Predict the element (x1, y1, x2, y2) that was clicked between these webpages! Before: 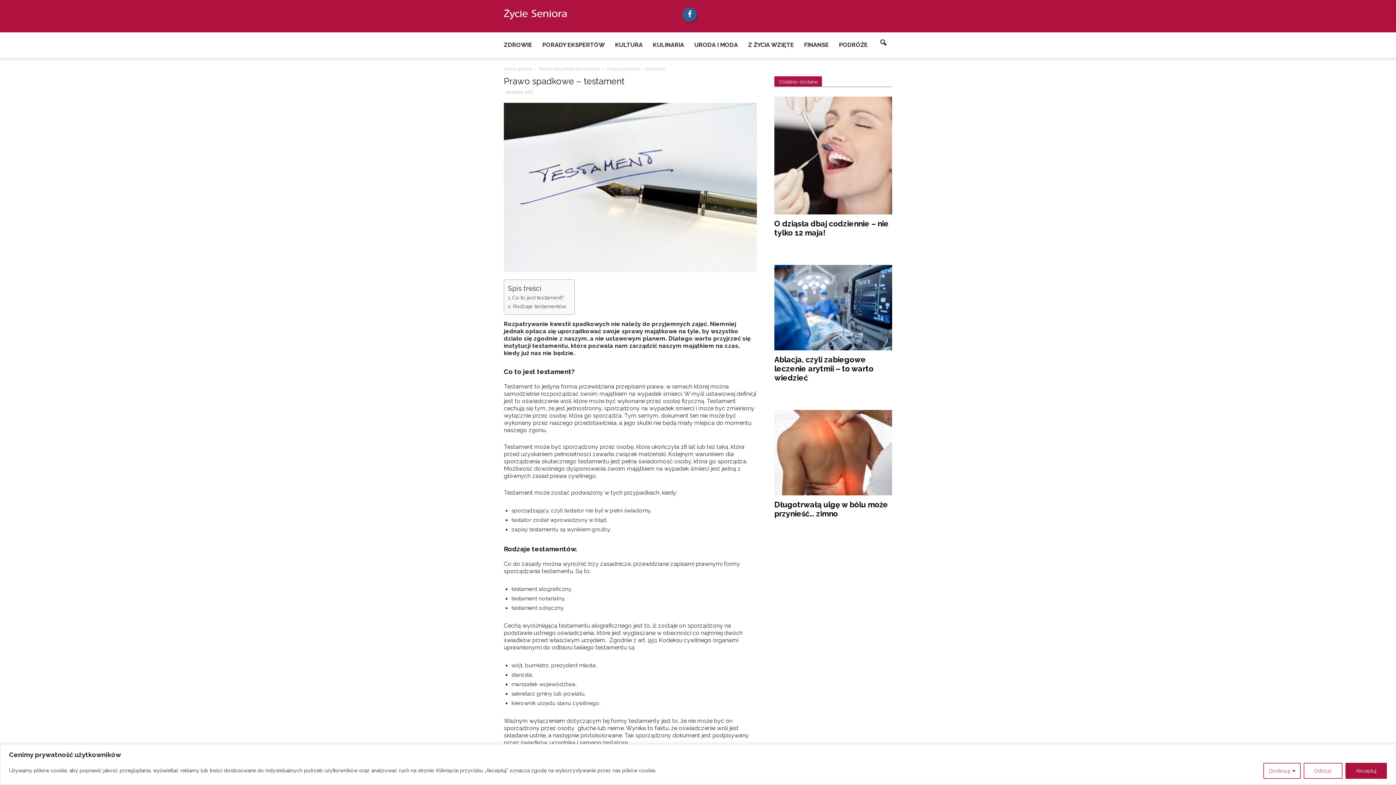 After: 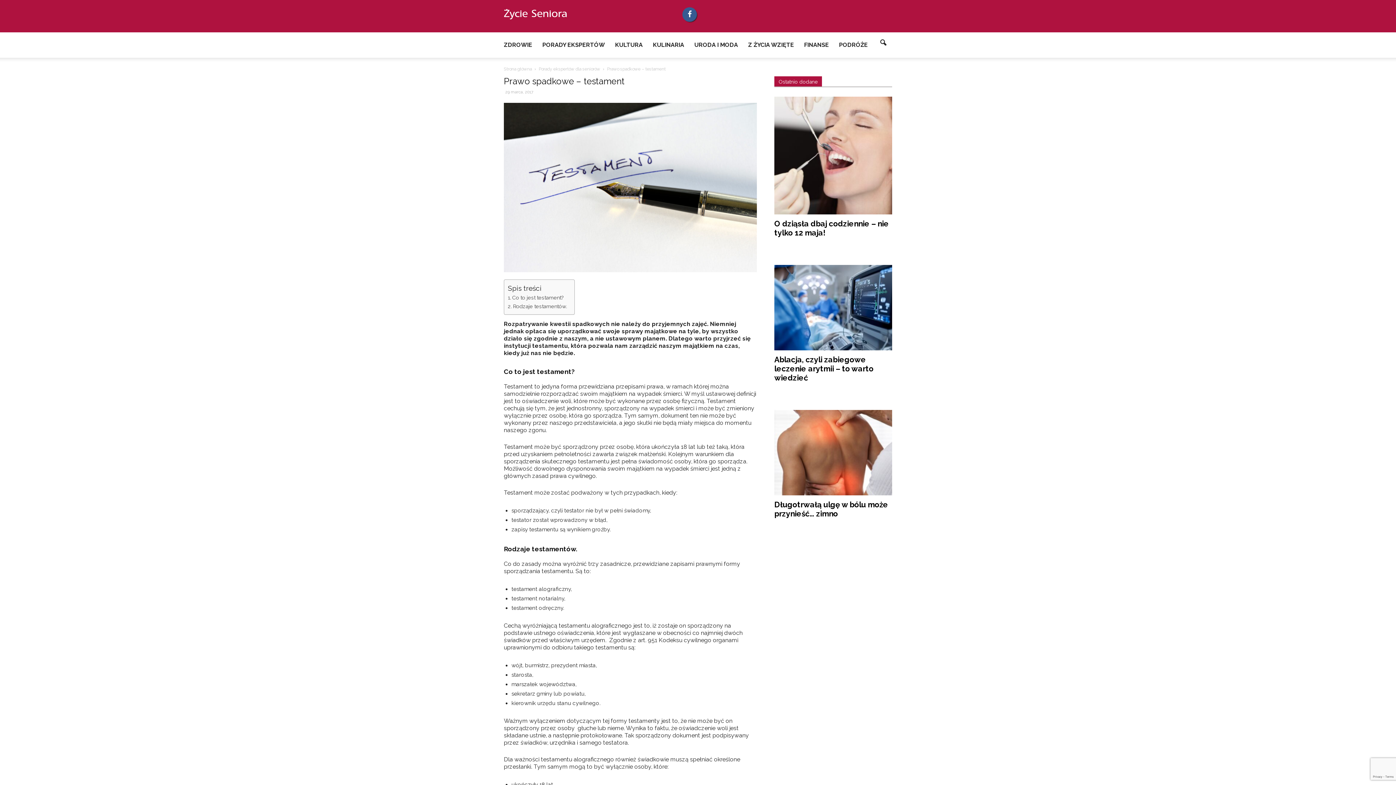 Action: bbox: (1304, 763, 1342, 779) label: Odrzuć